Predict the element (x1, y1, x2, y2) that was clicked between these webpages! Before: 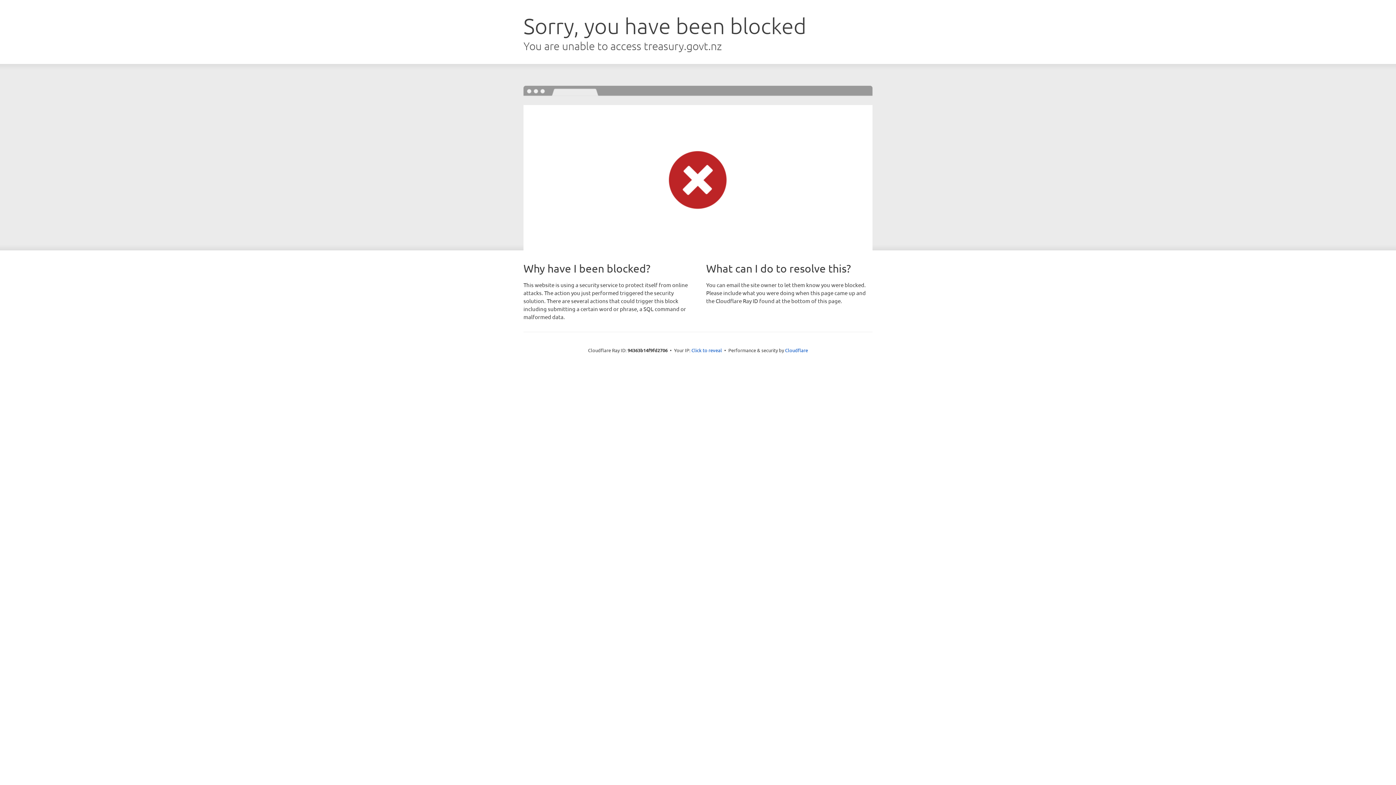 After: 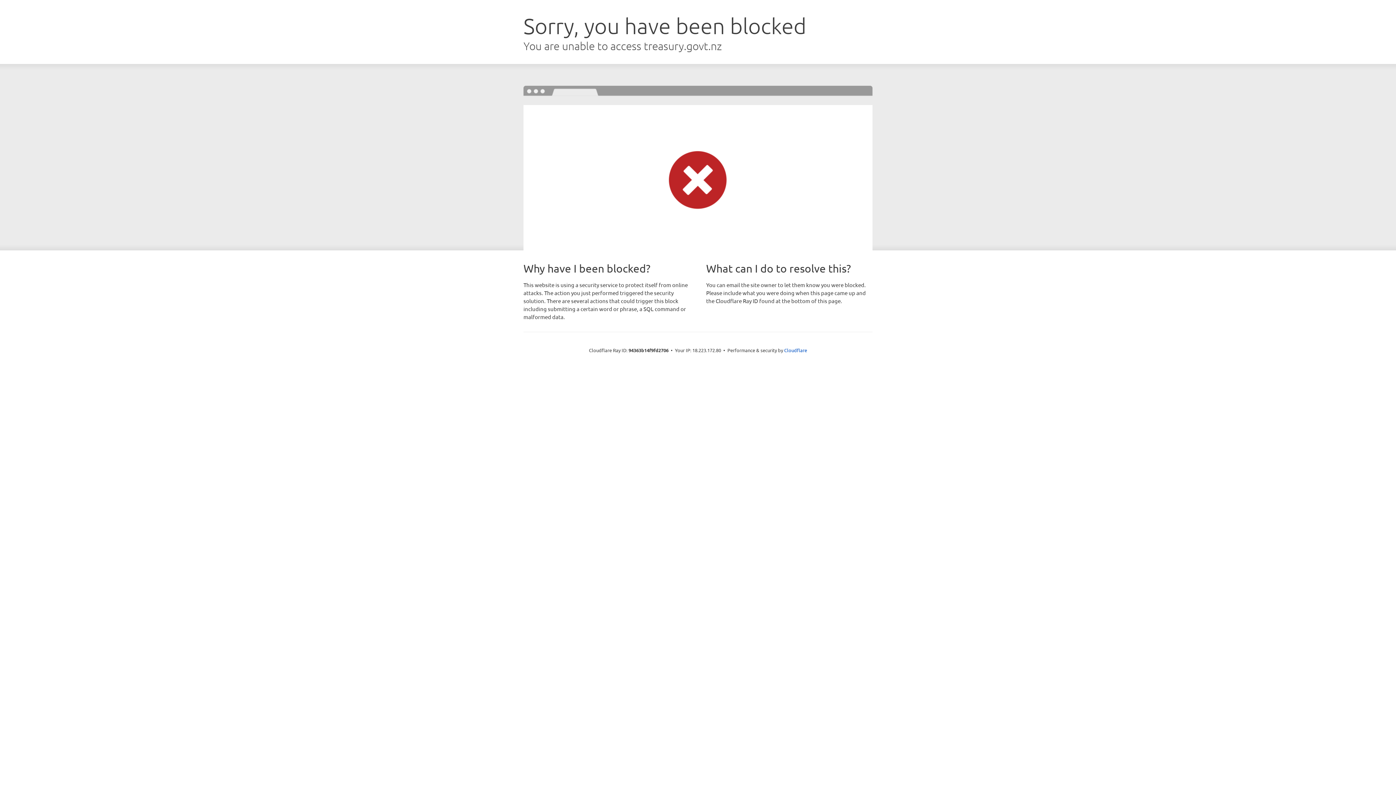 Action: bbox: (691, 346, 722, 353) label: Click to reveal